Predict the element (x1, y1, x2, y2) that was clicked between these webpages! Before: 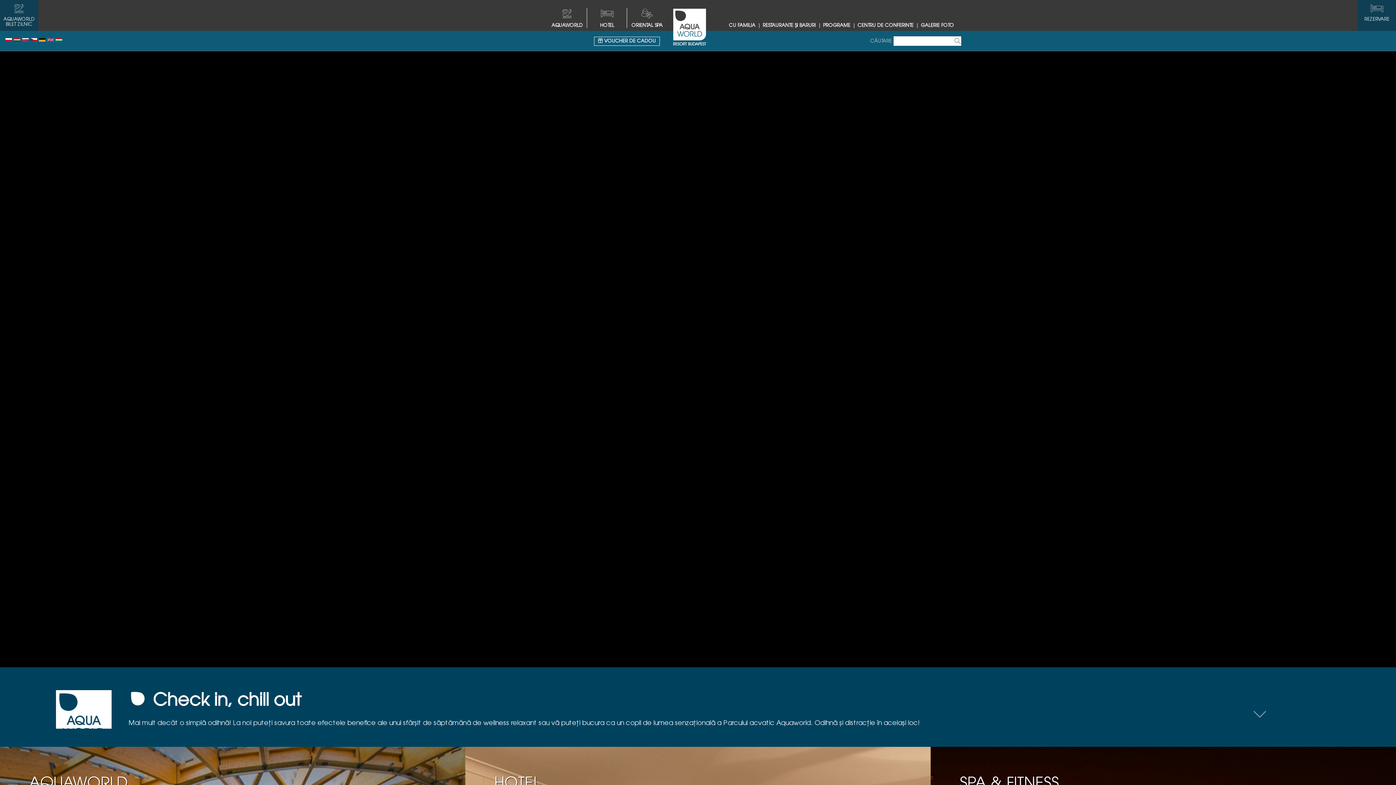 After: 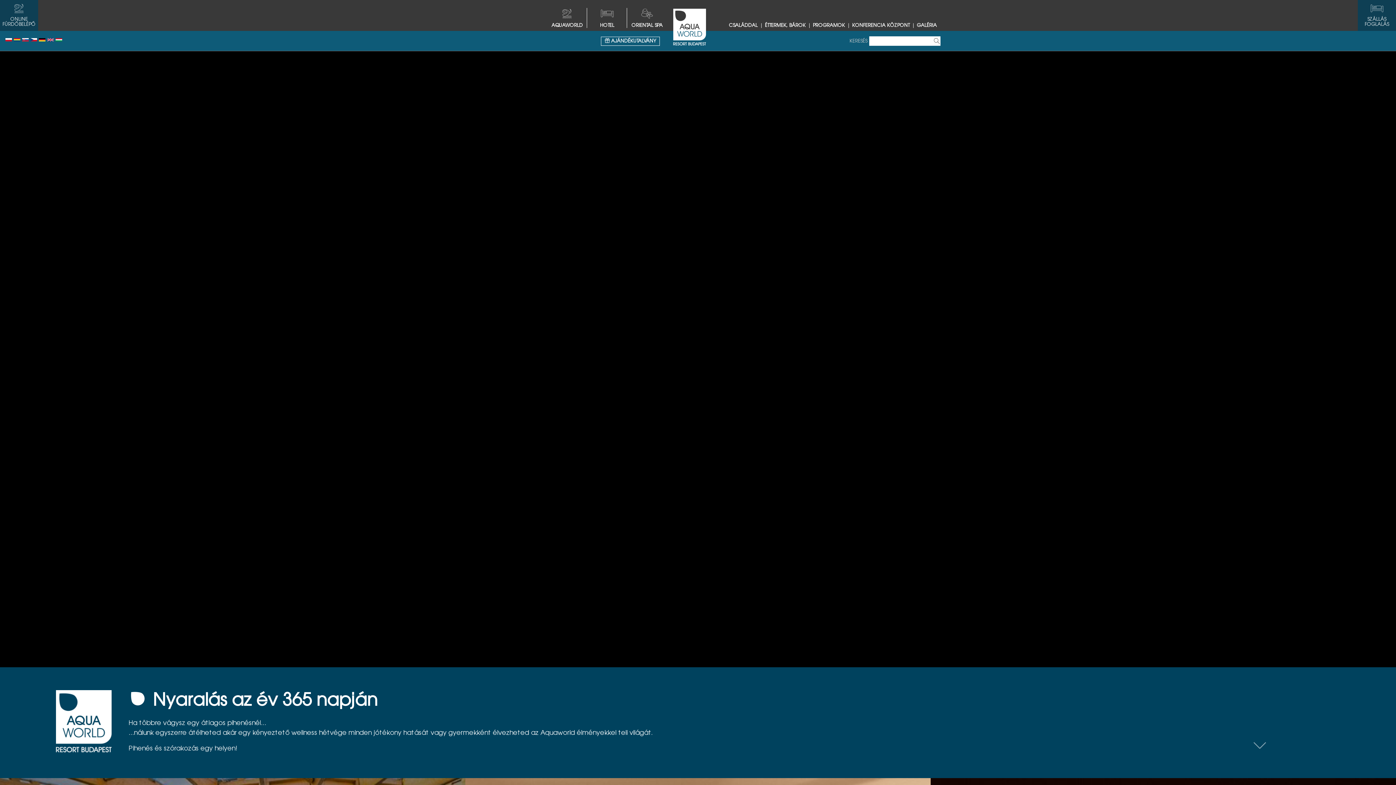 Action: bbox: (55, 38, 62, 41) label: Magyar